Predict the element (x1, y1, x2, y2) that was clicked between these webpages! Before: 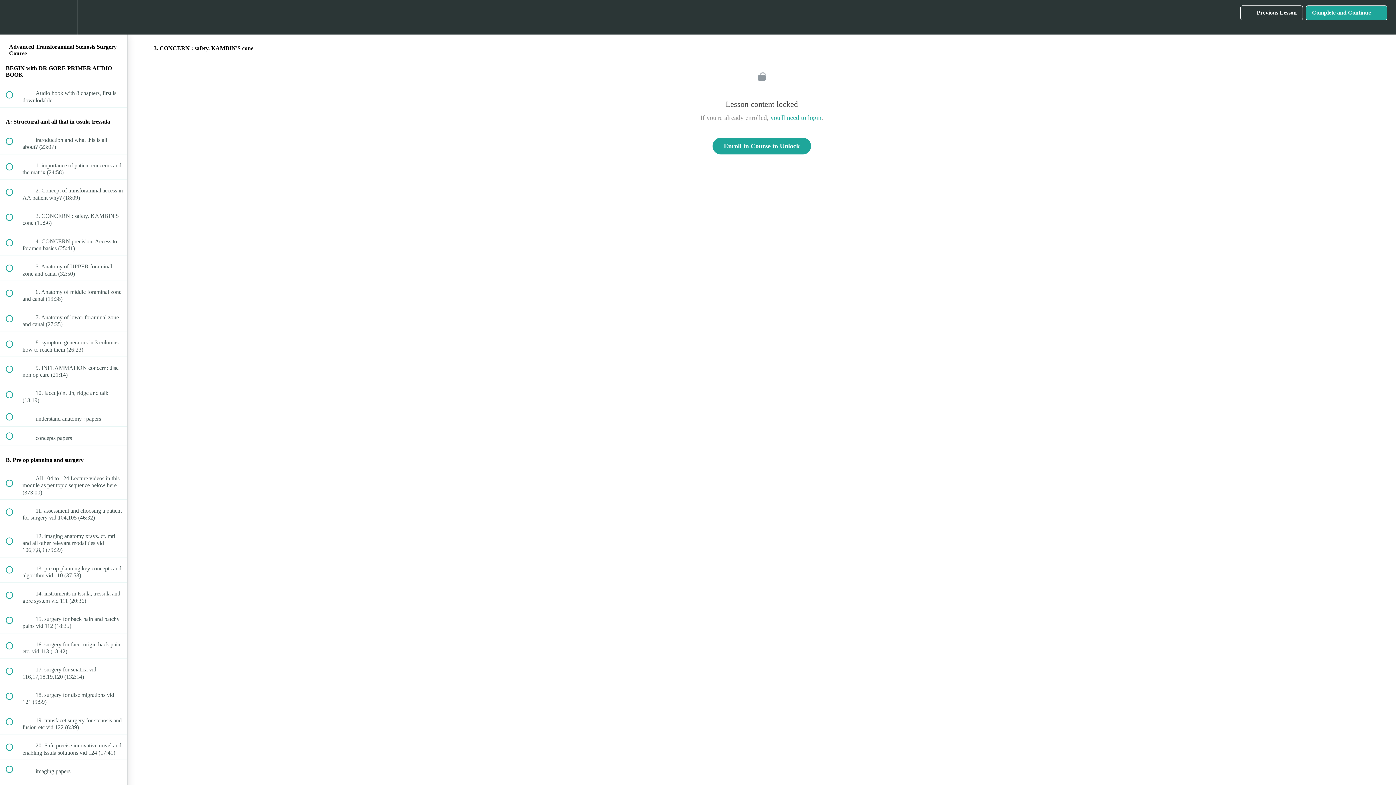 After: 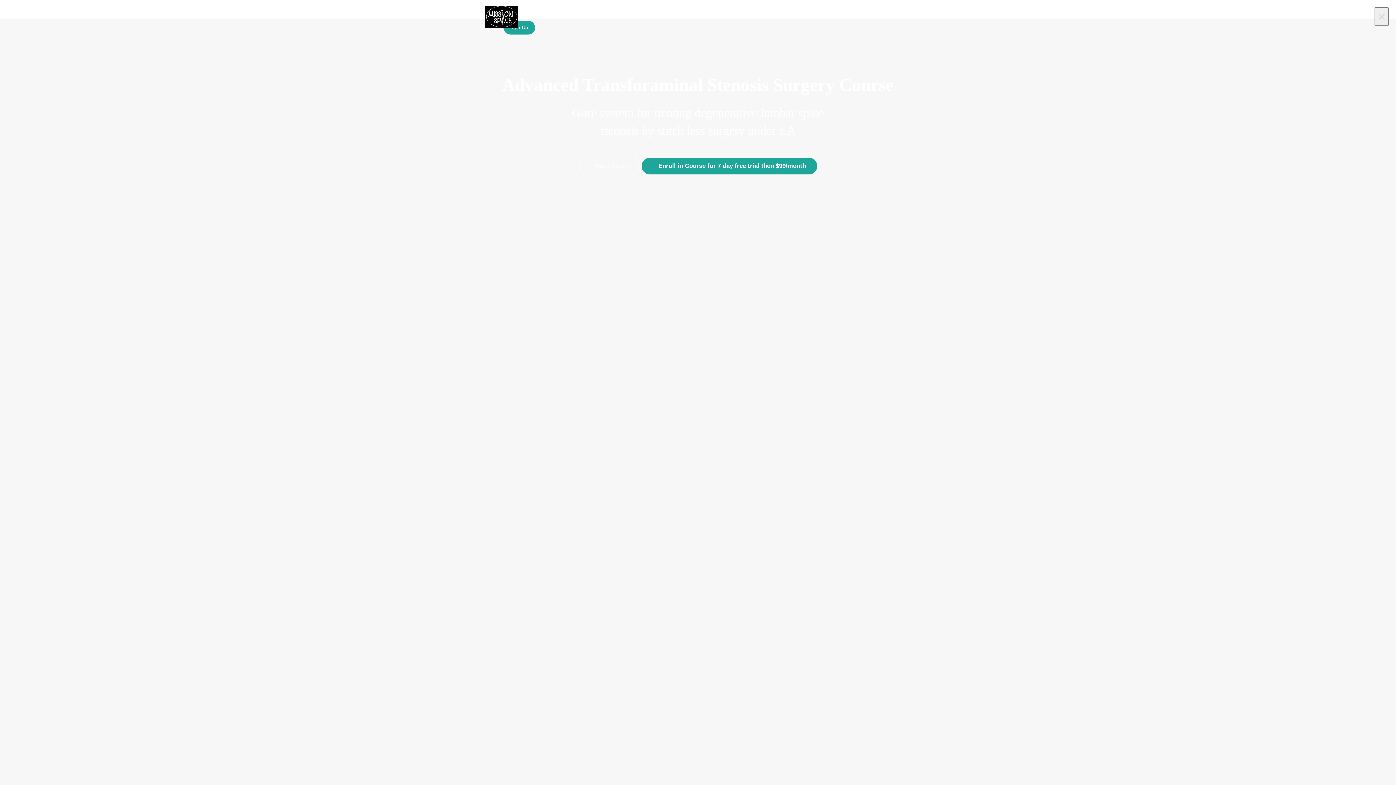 Action: label: Back to course curriculum bbox: (0, 0, 26, 34)